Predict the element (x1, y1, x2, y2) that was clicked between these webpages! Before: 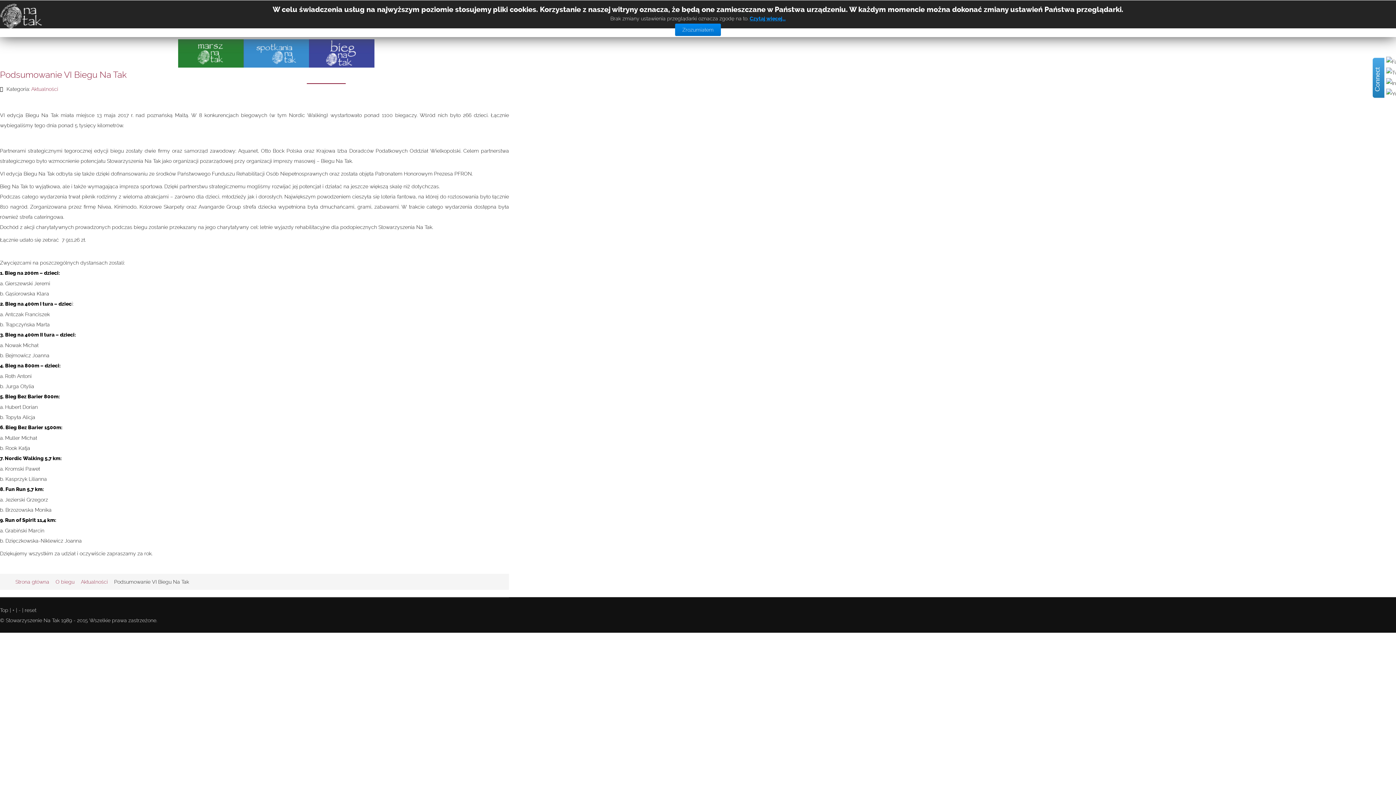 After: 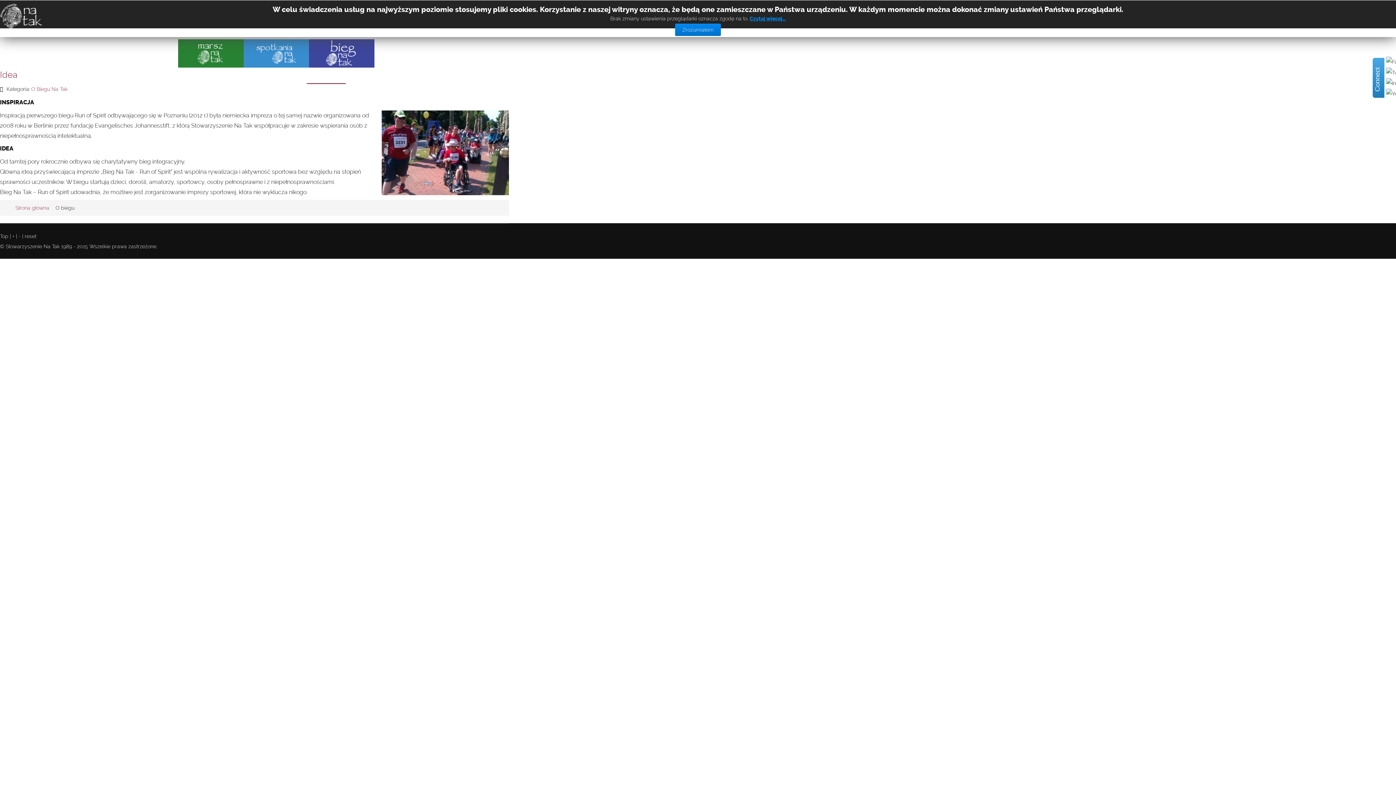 Action: label: O biegu bbox: (55, 579, 74, 585)